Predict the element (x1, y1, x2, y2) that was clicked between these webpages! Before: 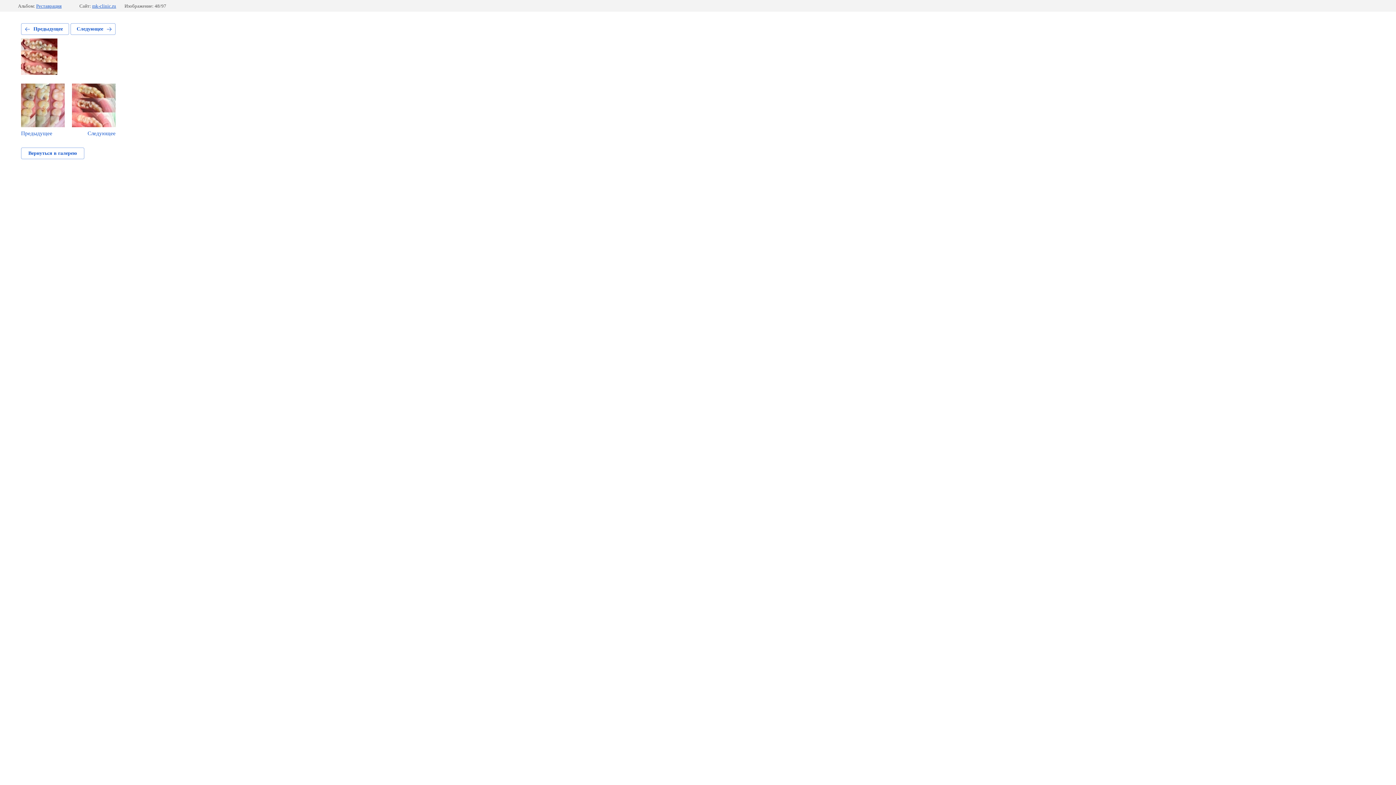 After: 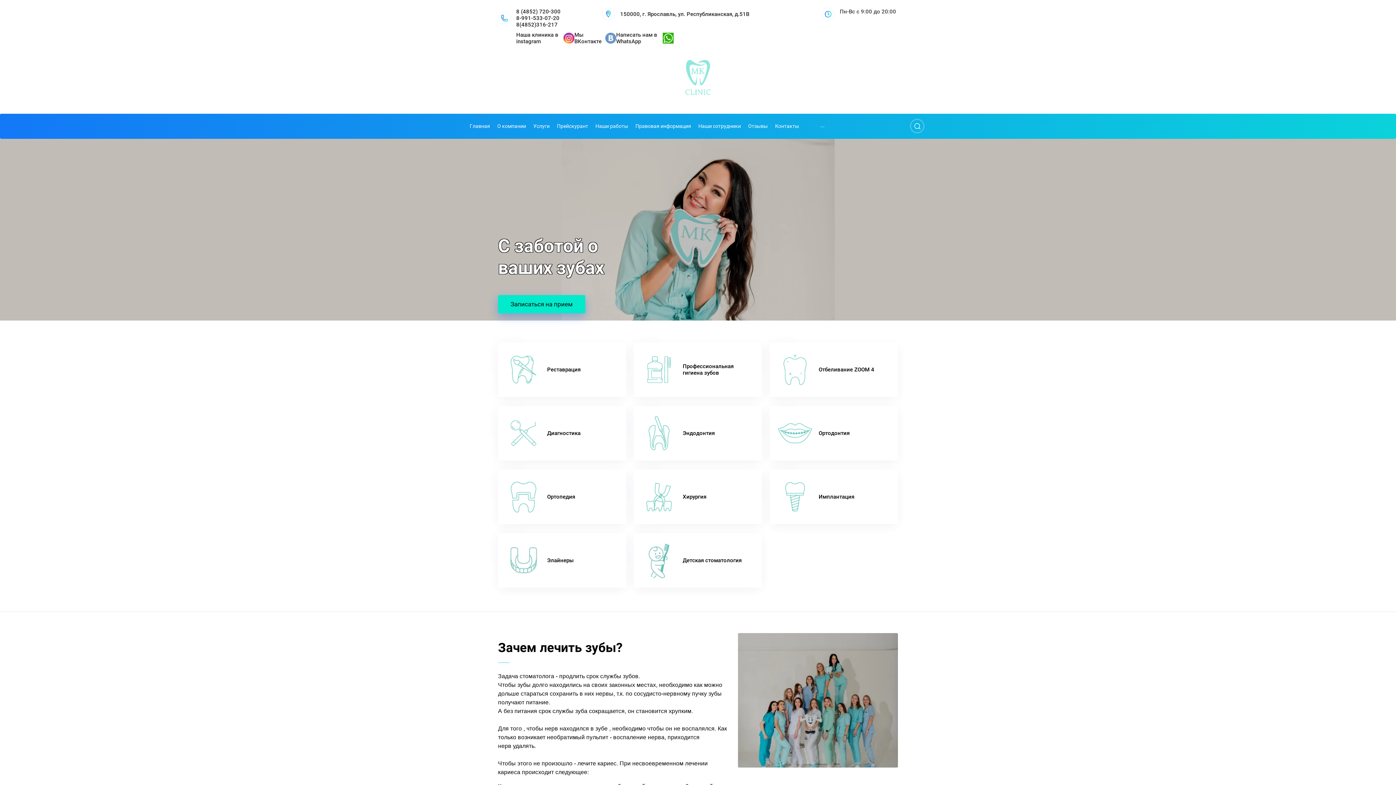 Action: bbox: (92, 3, 116, 8) label: mk-clinic.ru